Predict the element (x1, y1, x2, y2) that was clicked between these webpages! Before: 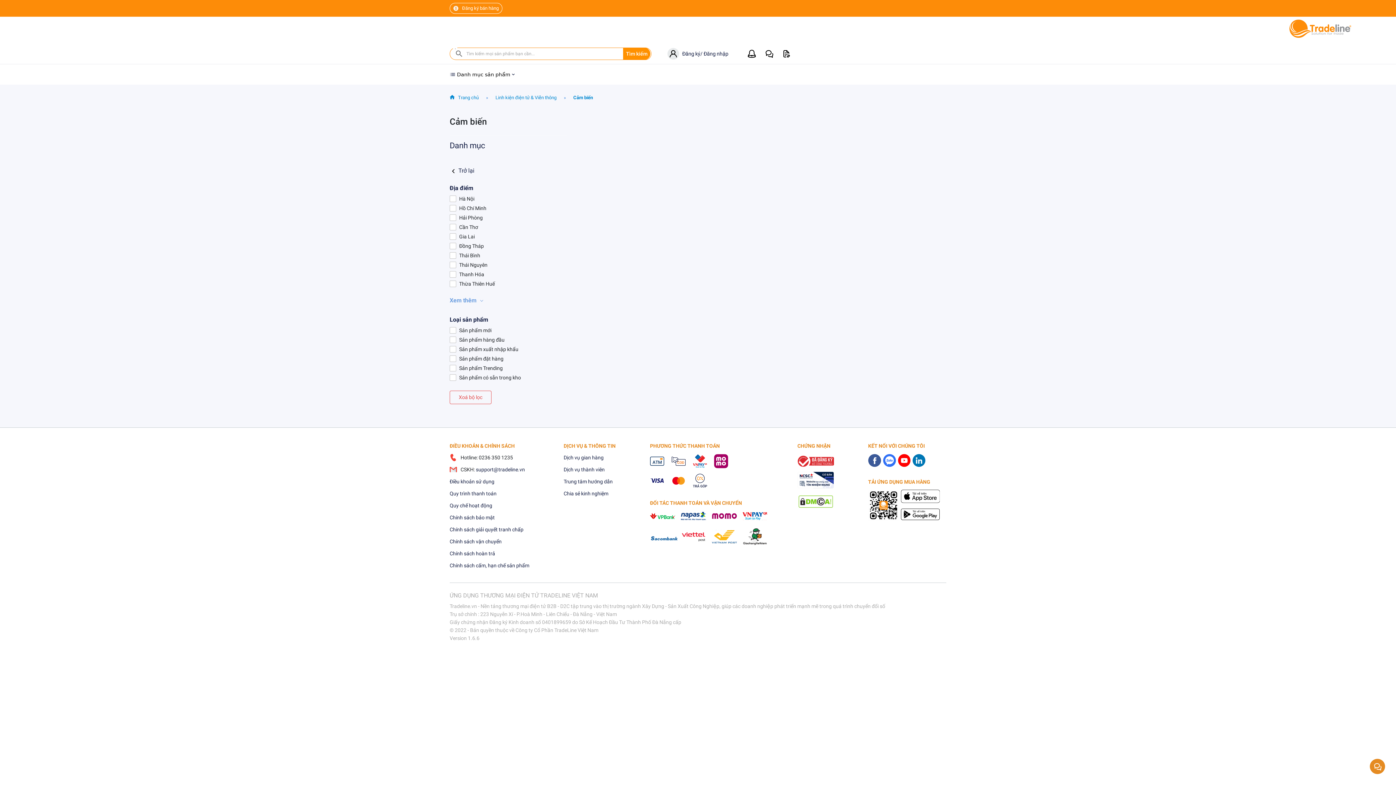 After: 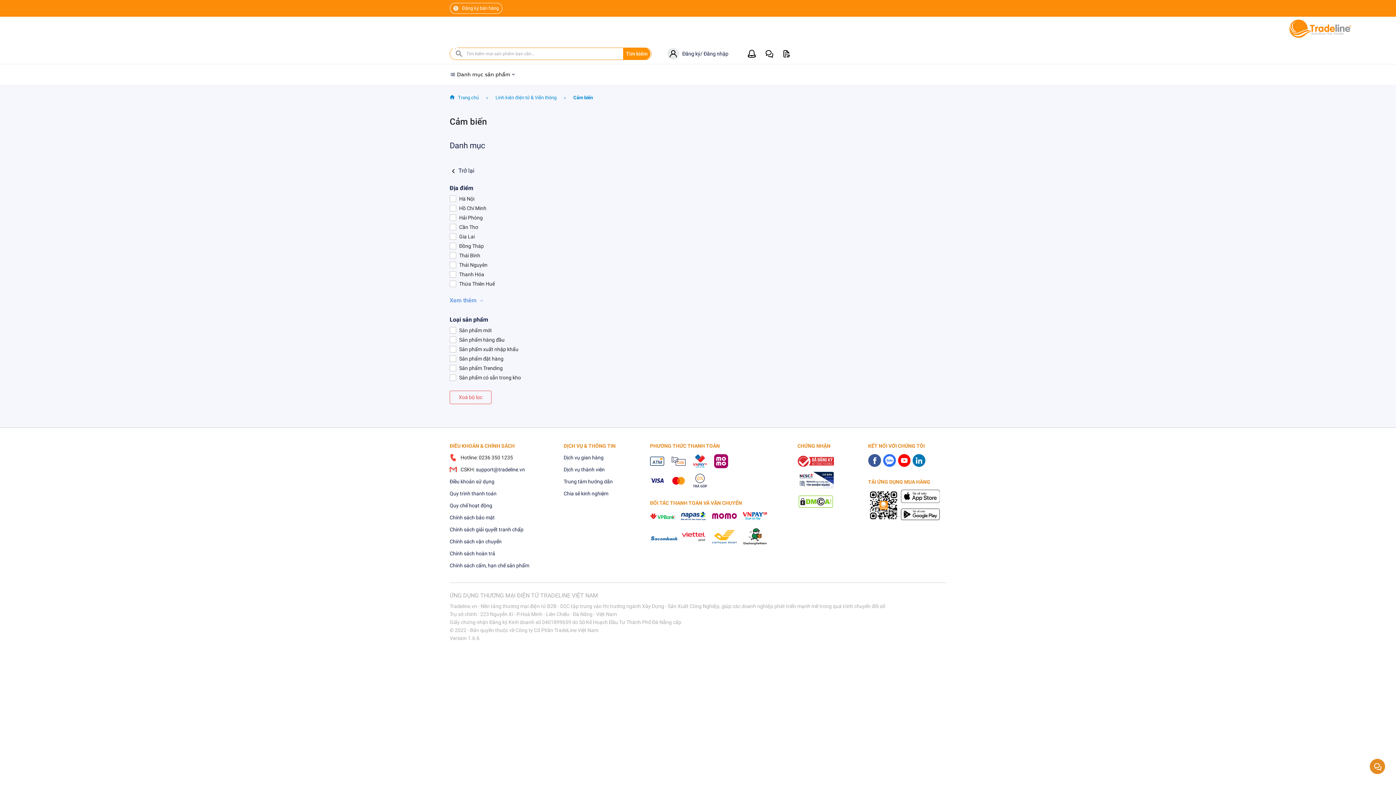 Action: bbox: (797, 495, 834, 510)